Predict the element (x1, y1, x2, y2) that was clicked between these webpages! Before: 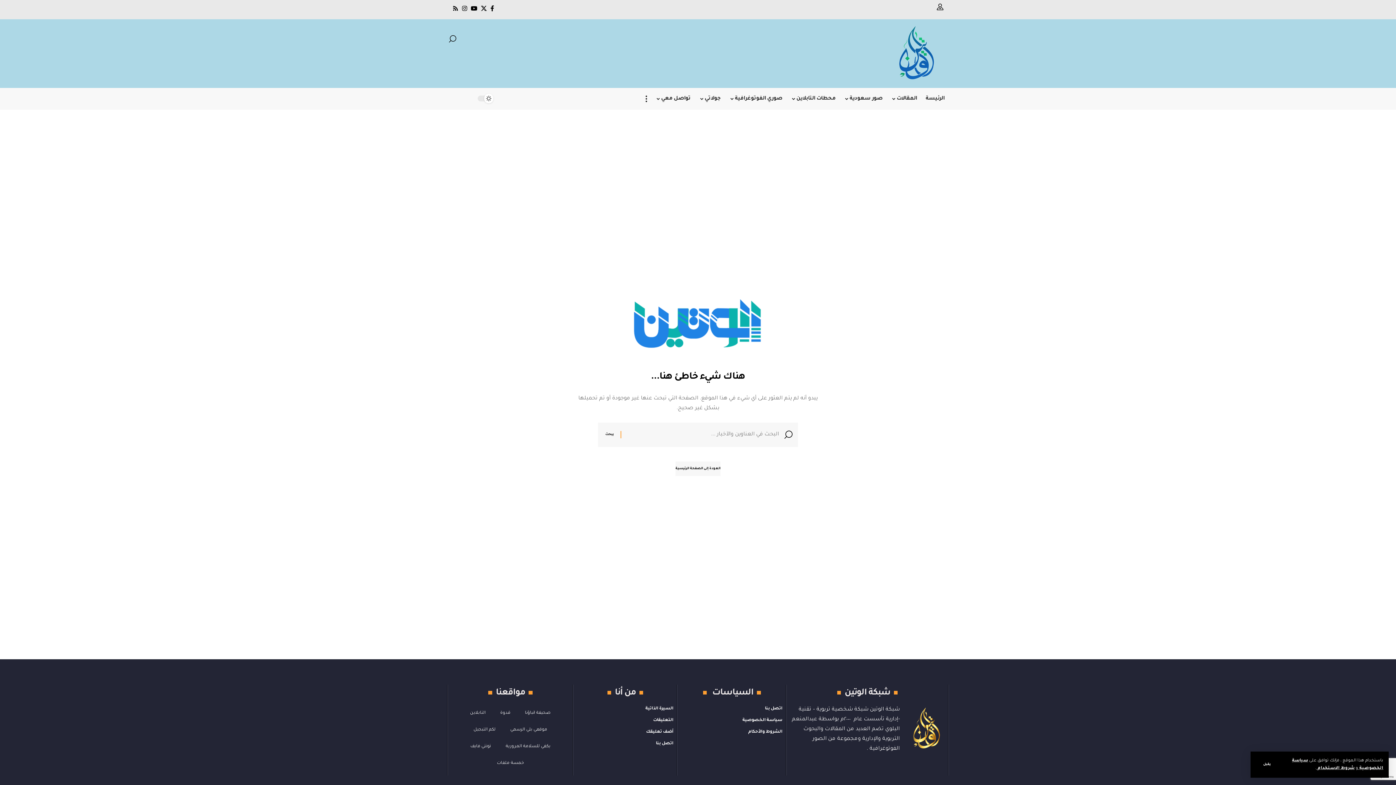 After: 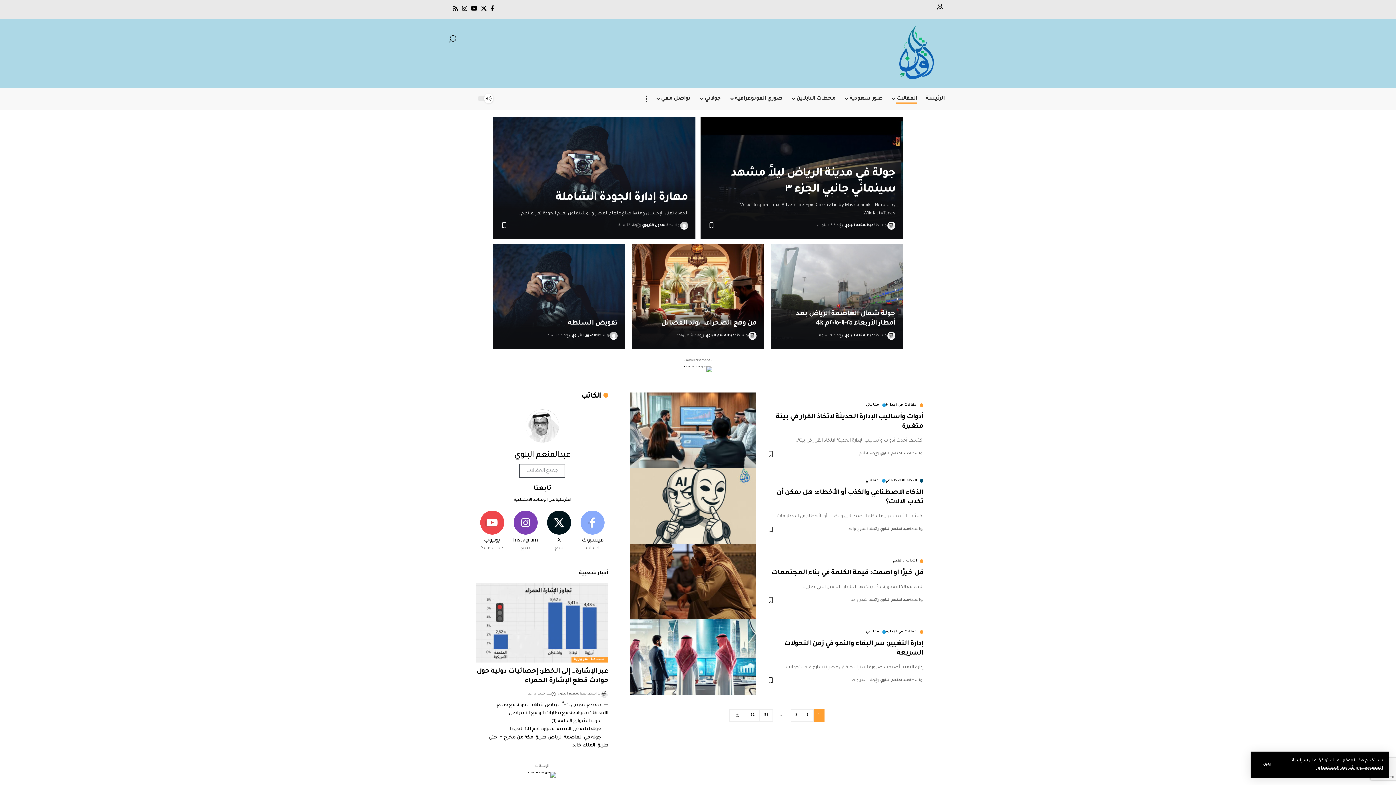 Action: bbox: (887, 88, 921, 109) label: المقالات